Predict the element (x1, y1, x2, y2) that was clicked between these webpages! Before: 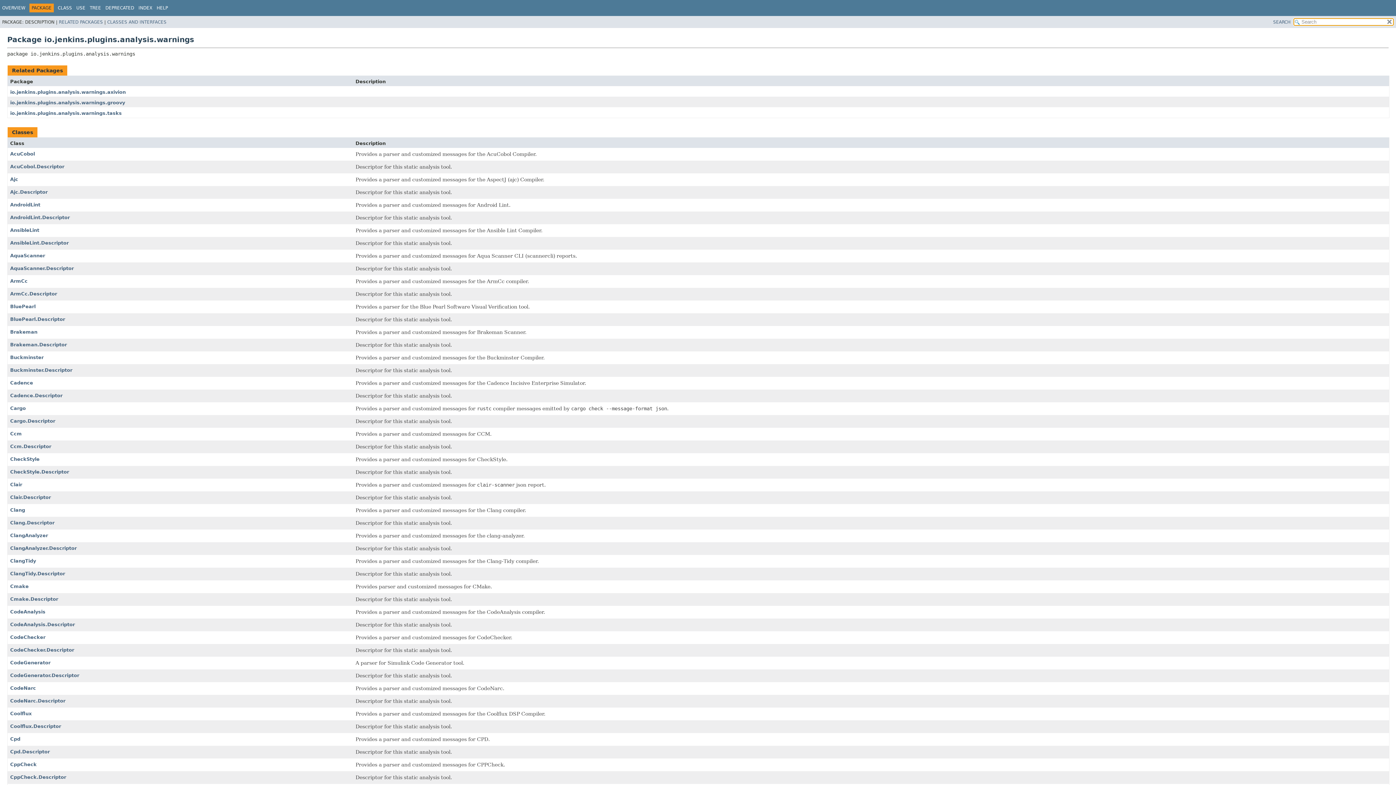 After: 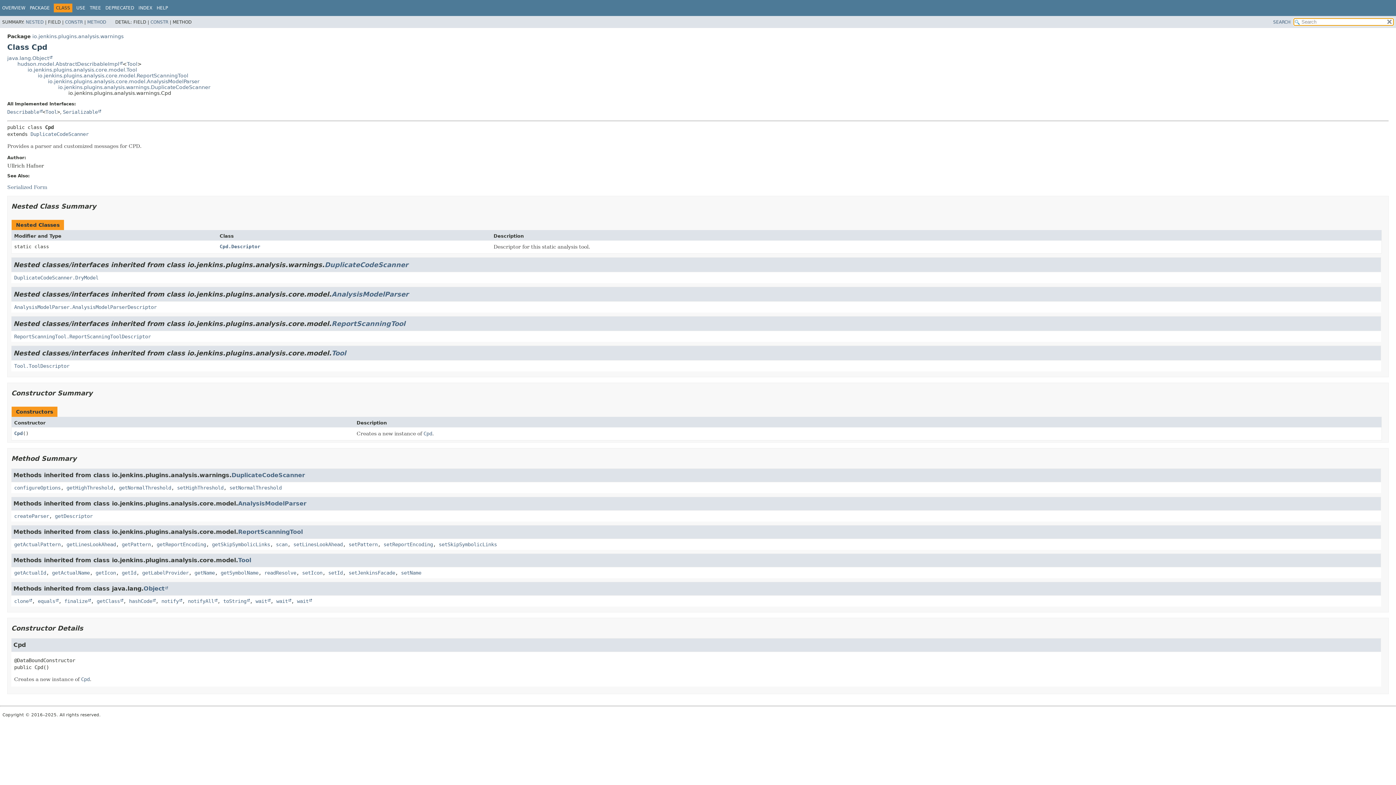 Action: bbox: (10, 736, 20, 742) label: Cpd